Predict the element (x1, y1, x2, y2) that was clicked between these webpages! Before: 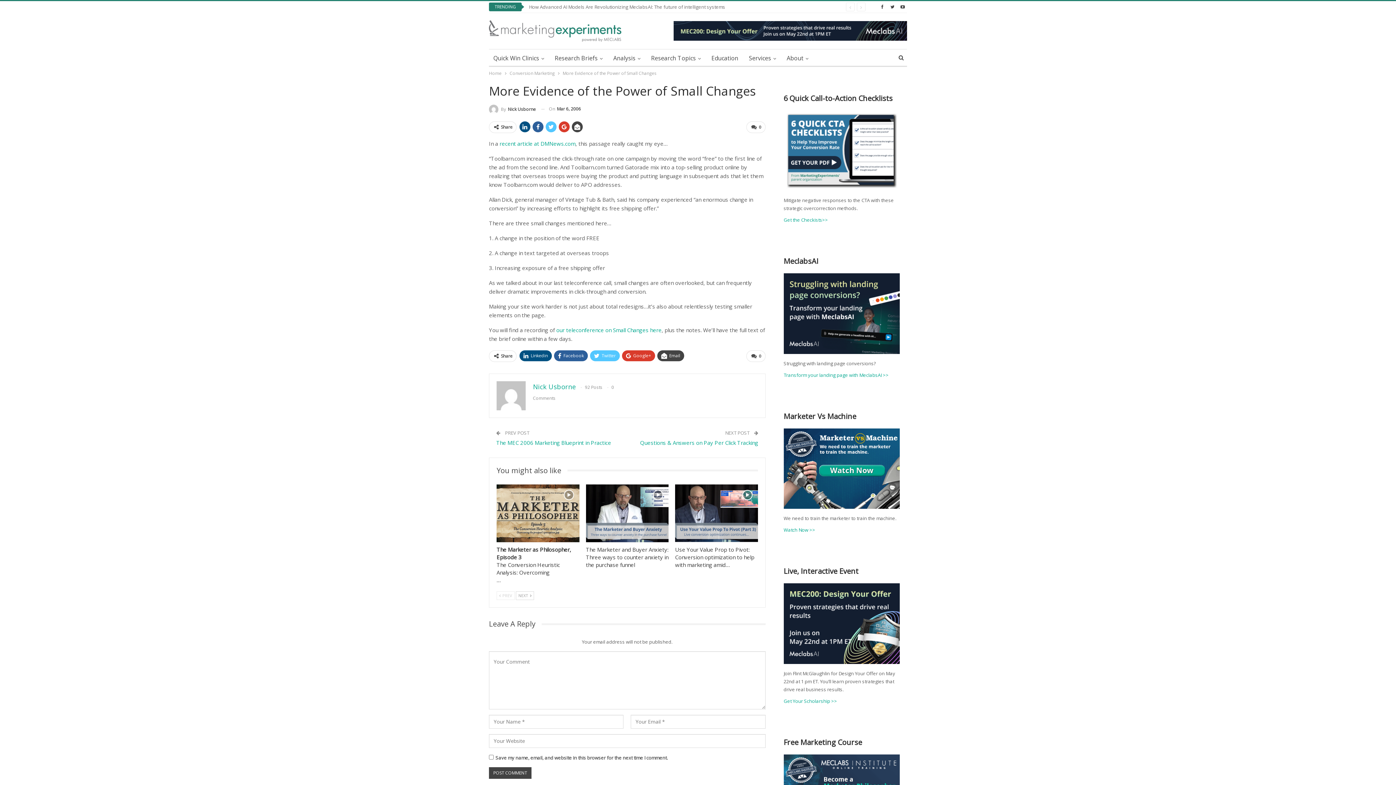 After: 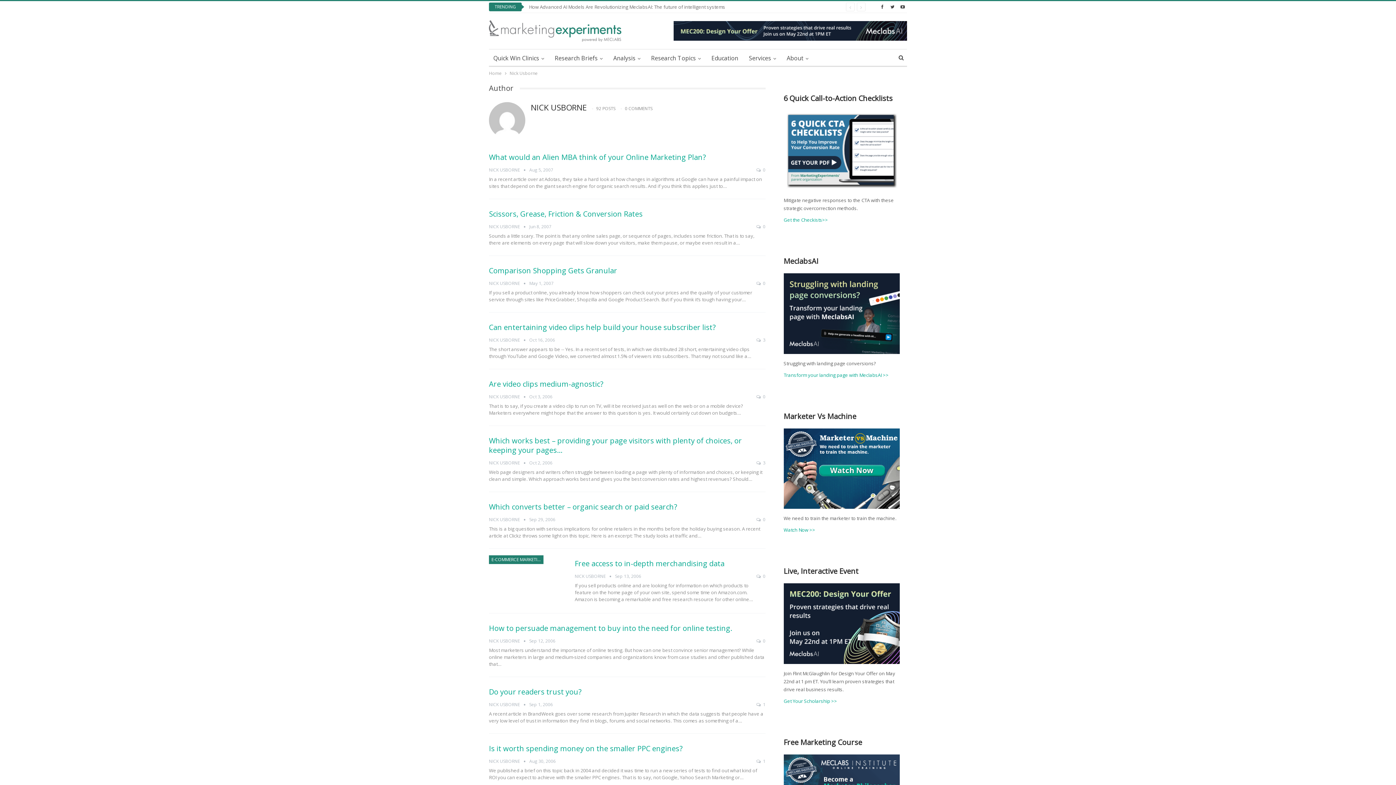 Action: label: Nick Usborne bbox: (533, 382, 576, 391)